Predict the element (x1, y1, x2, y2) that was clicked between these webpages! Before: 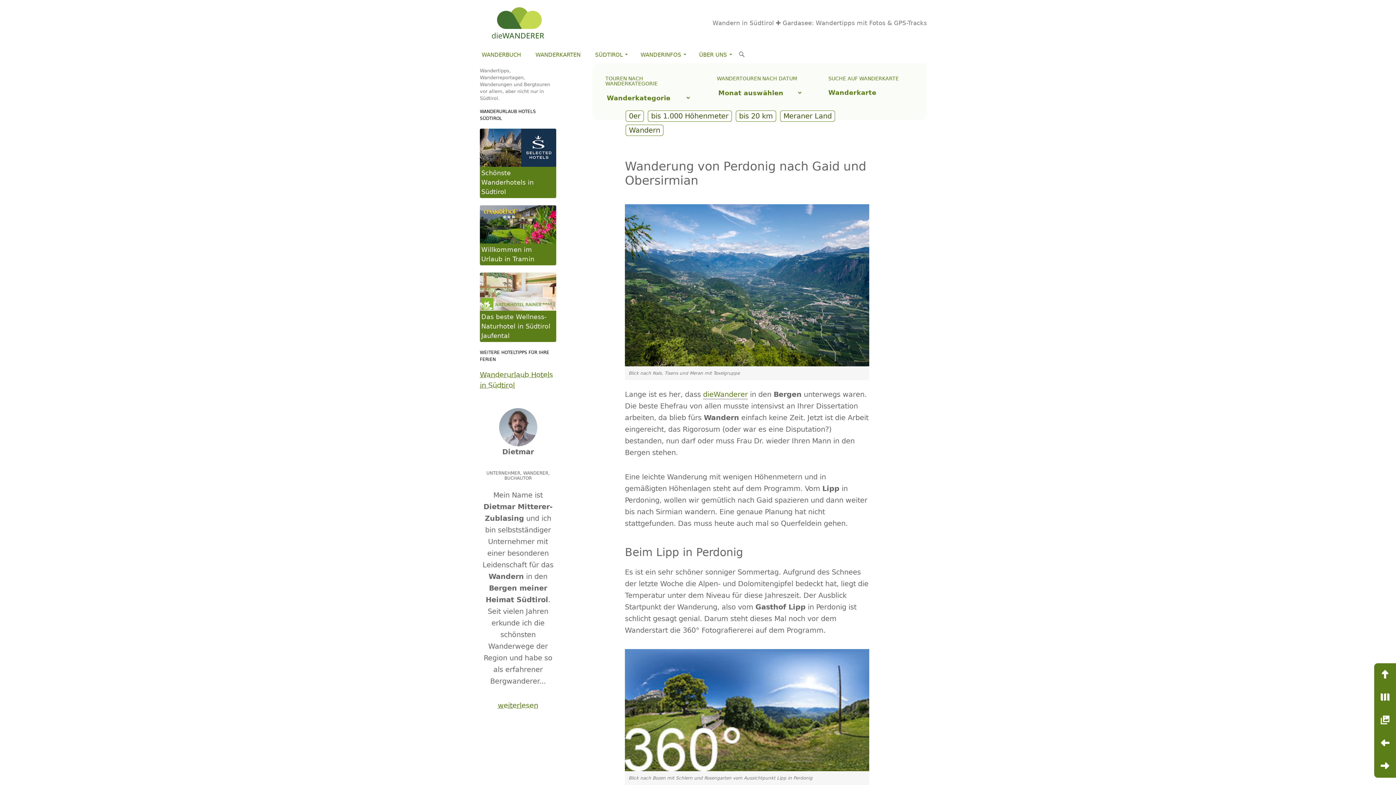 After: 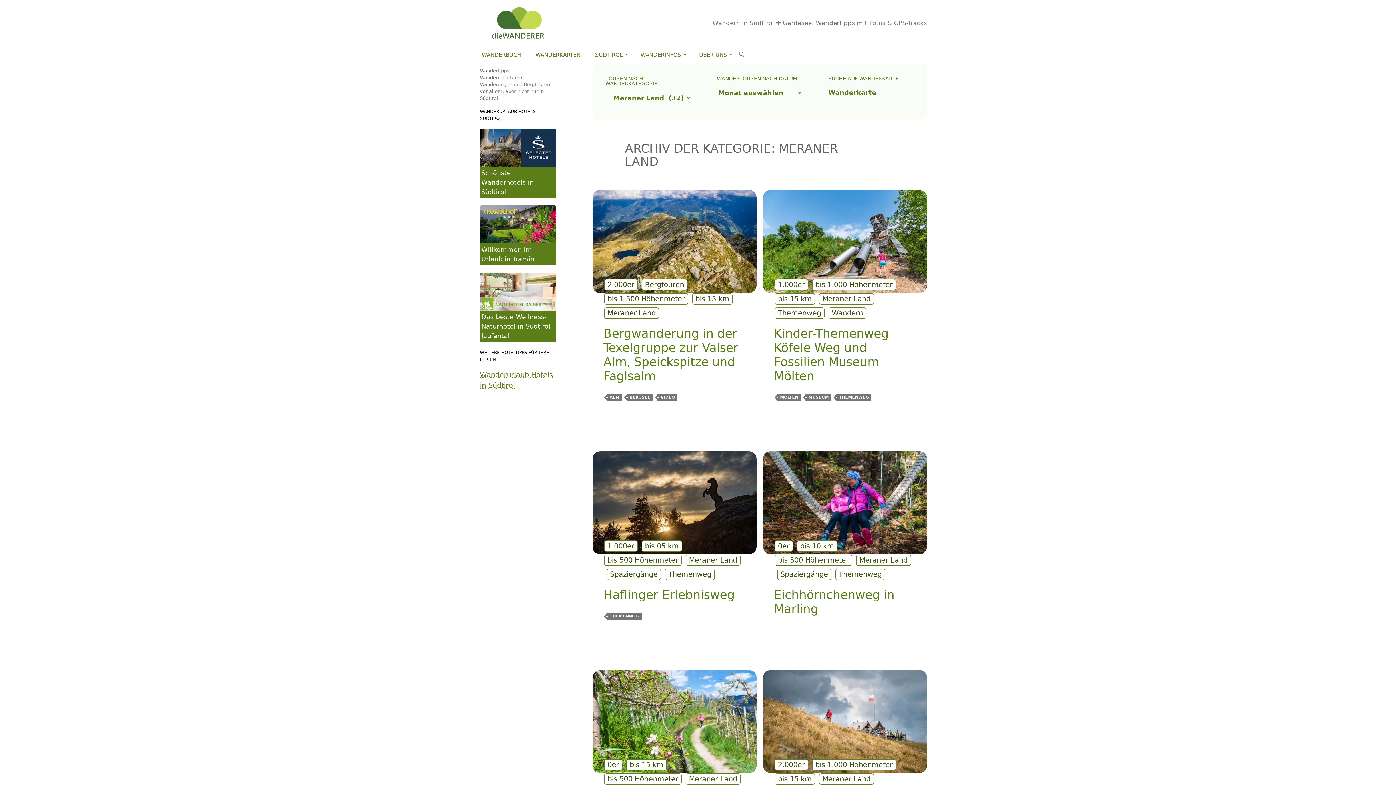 Action: label: Meraner Land bbox: (780, 110, 835, 121)